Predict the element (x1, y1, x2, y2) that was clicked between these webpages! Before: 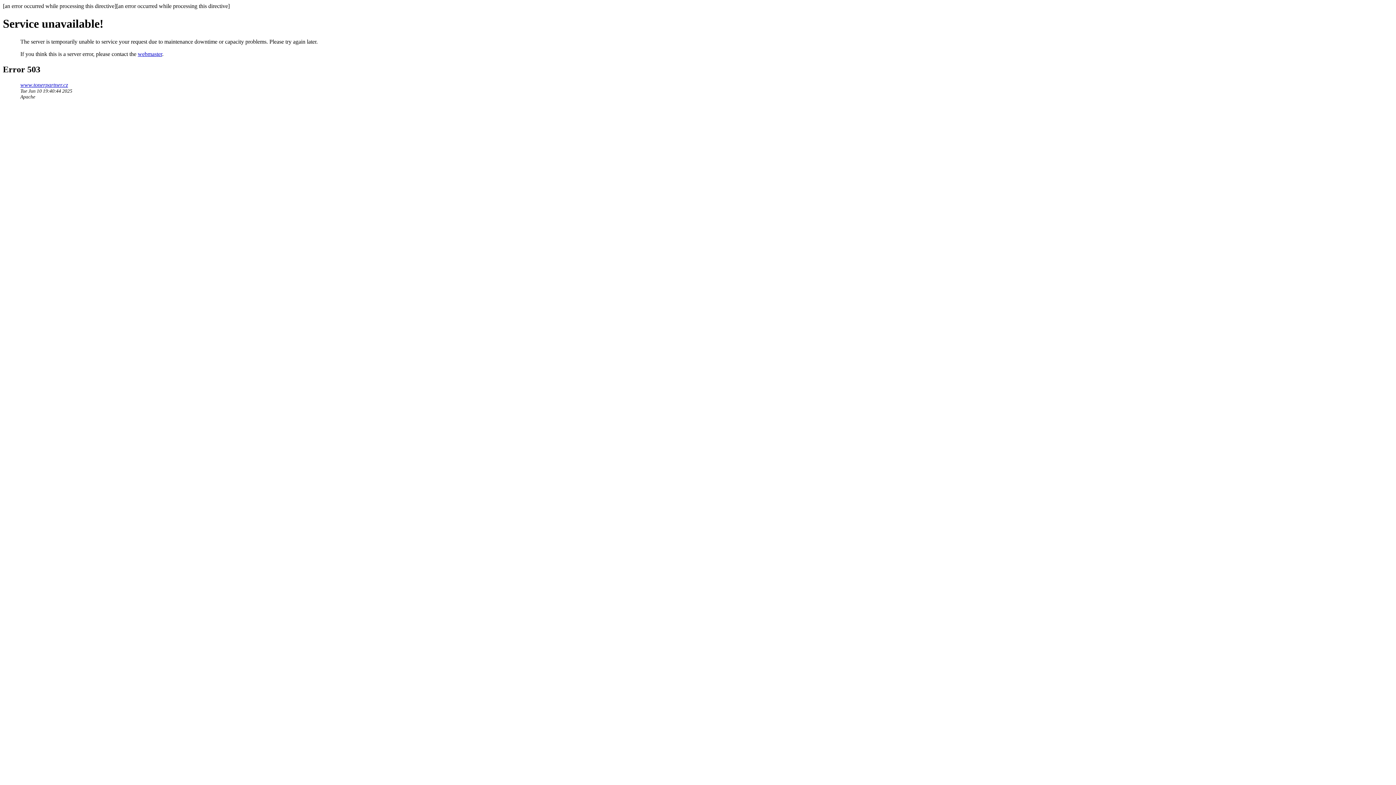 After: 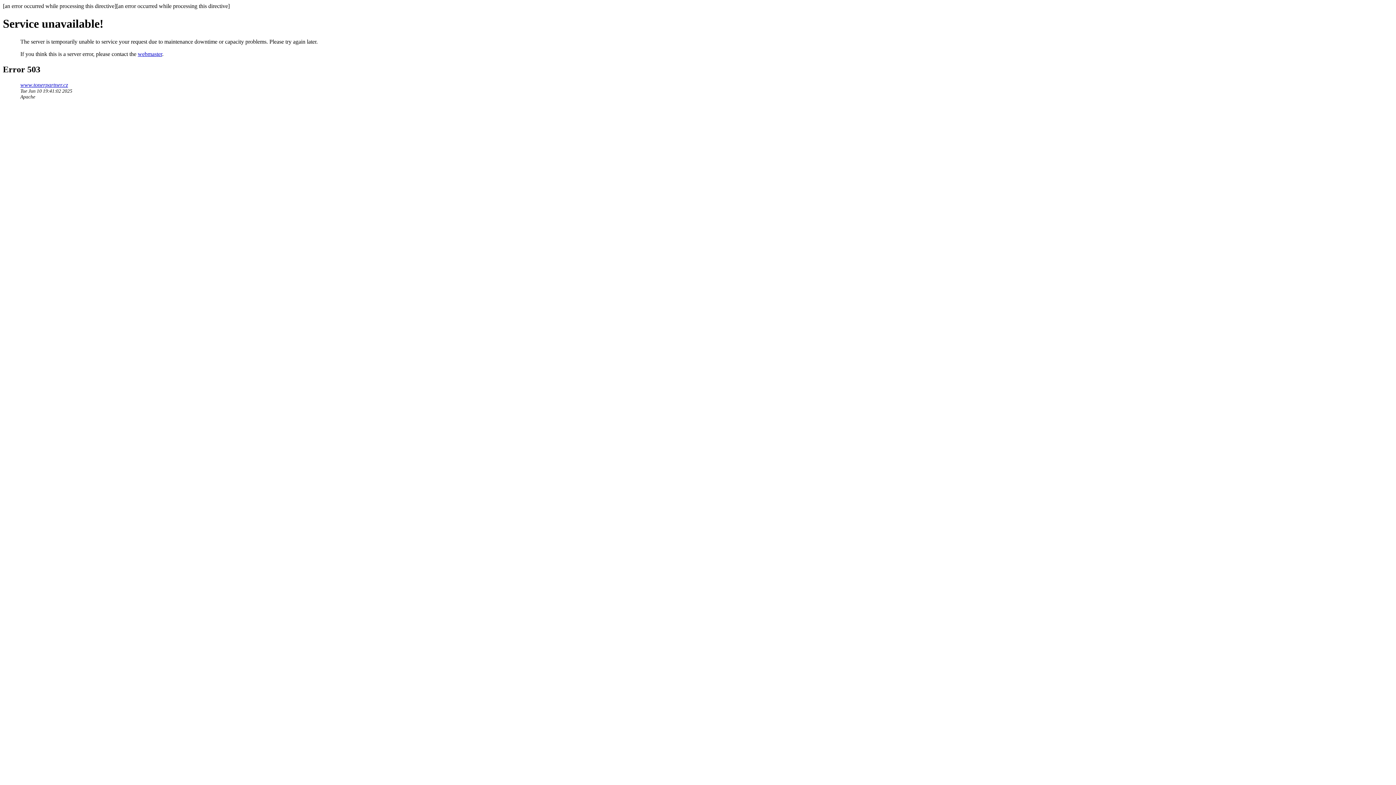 Action: bbox: (20, 81, 68, 87) label: www.tonerpartner.cz